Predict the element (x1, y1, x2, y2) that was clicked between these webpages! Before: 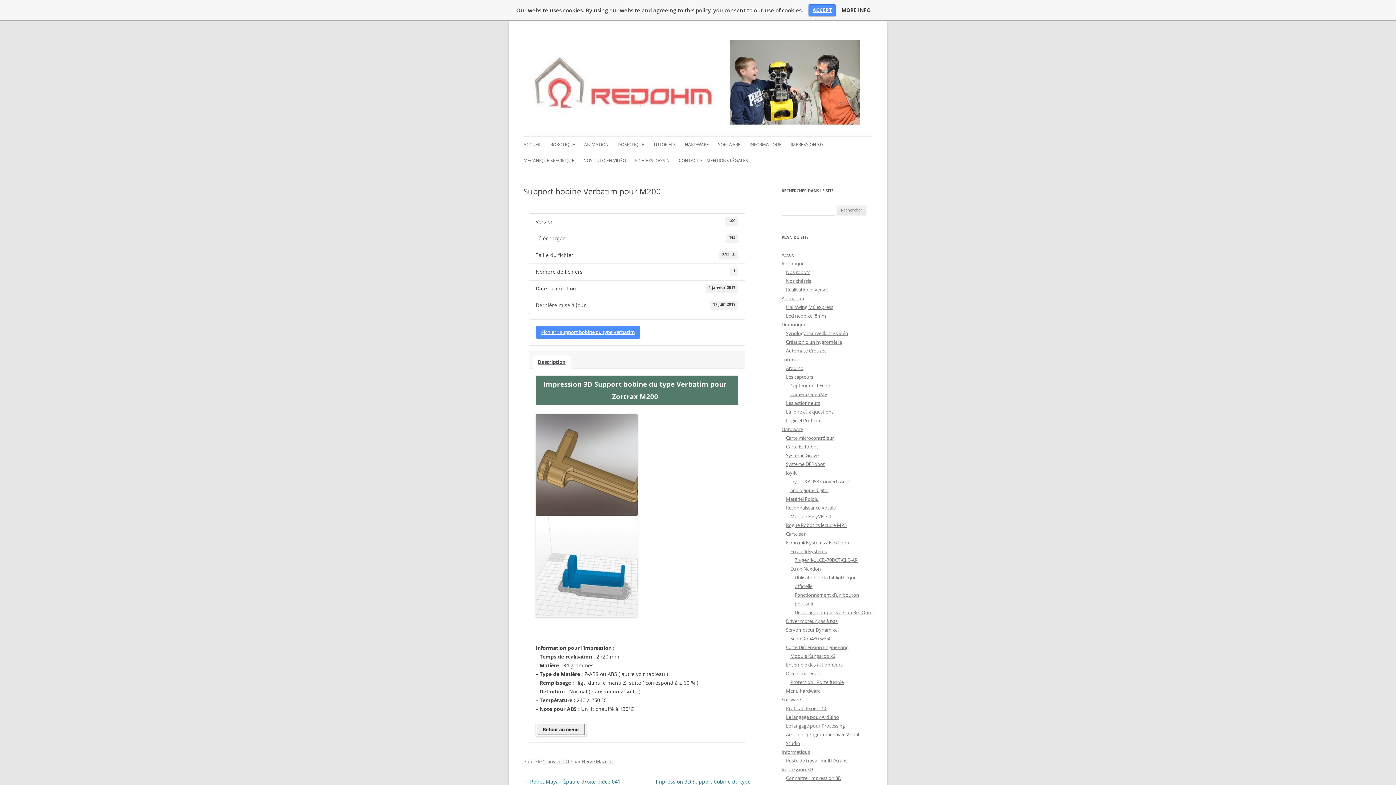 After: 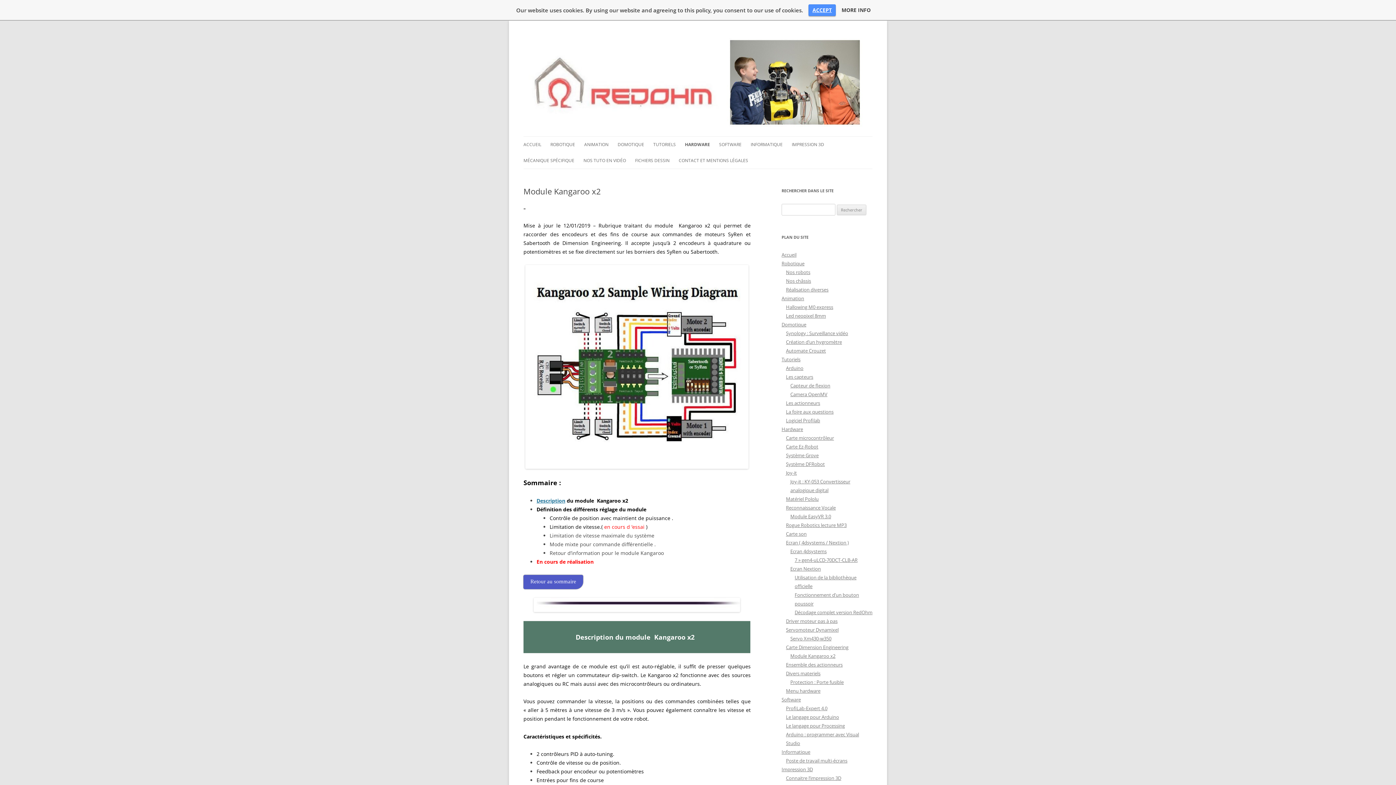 Action: bbox: (790, 653, 835, 659) label: Module Kangaroo x2